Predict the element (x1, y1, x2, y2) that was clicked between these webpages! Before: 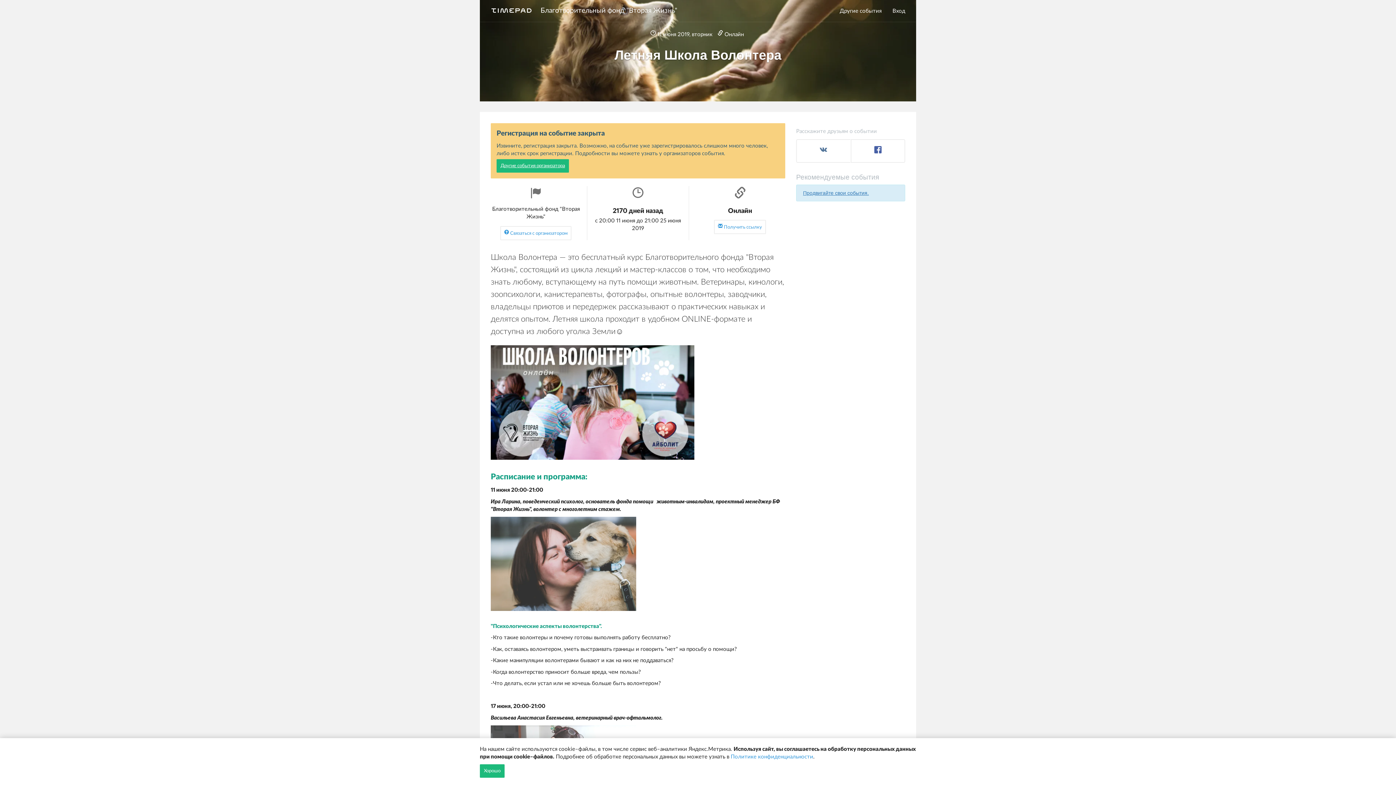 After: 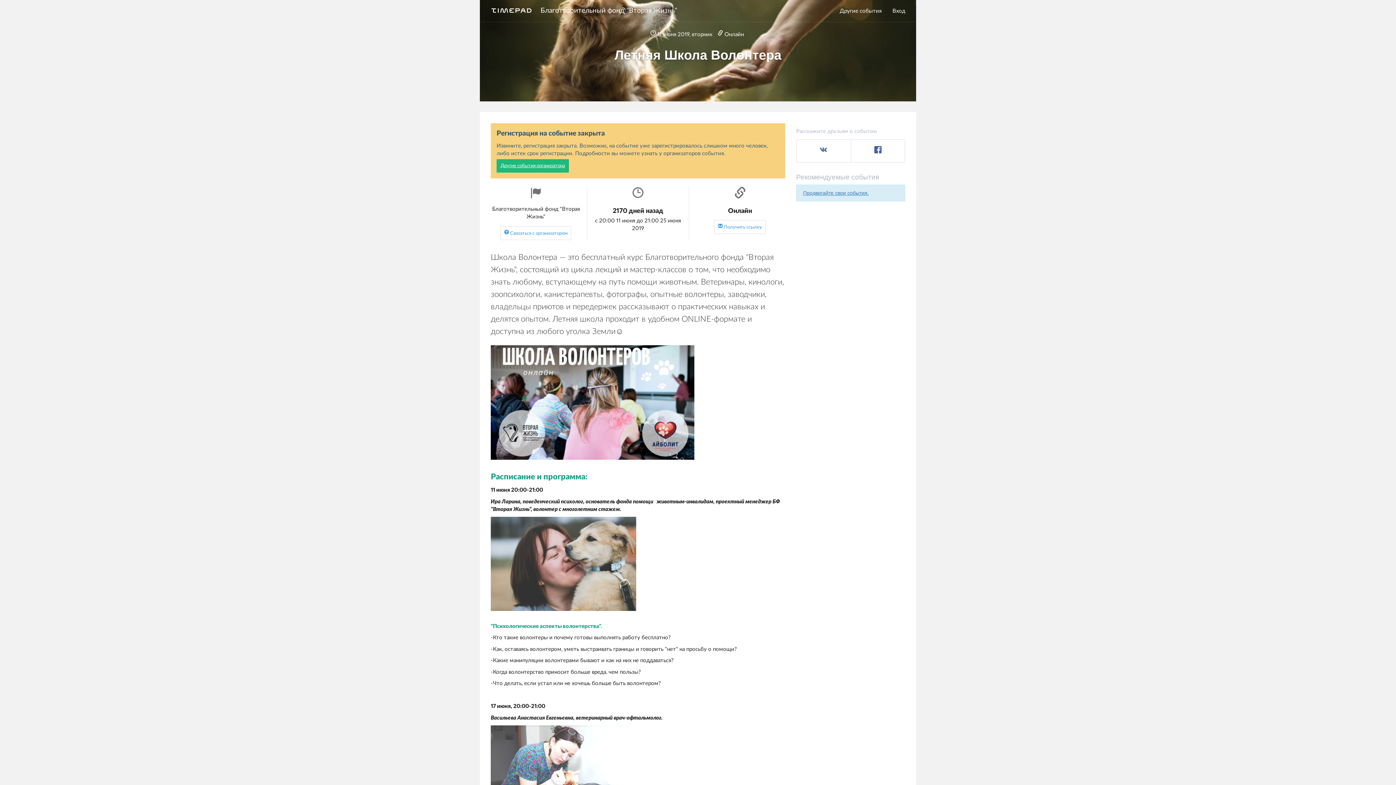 Action: label: Хорошо bbox: (480, 764, 504, 778)